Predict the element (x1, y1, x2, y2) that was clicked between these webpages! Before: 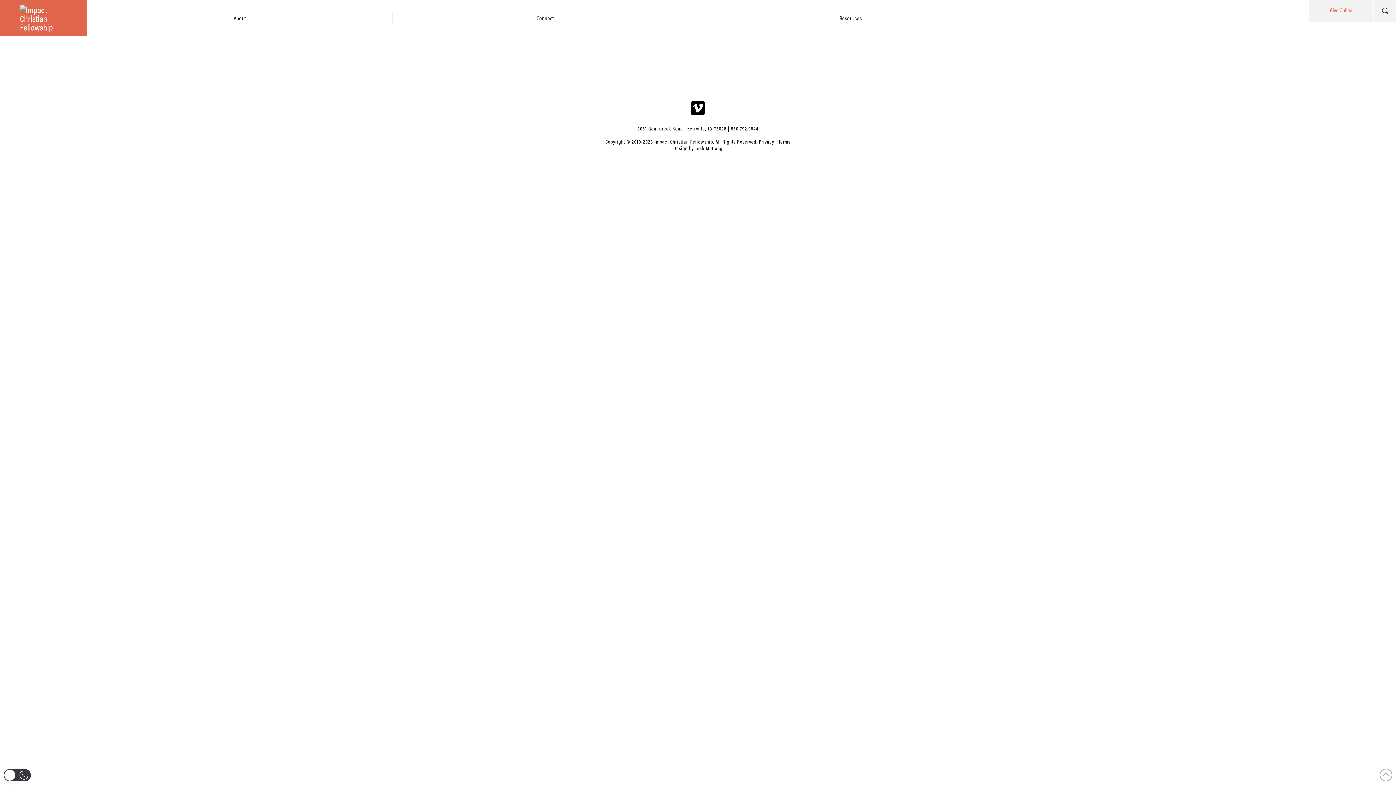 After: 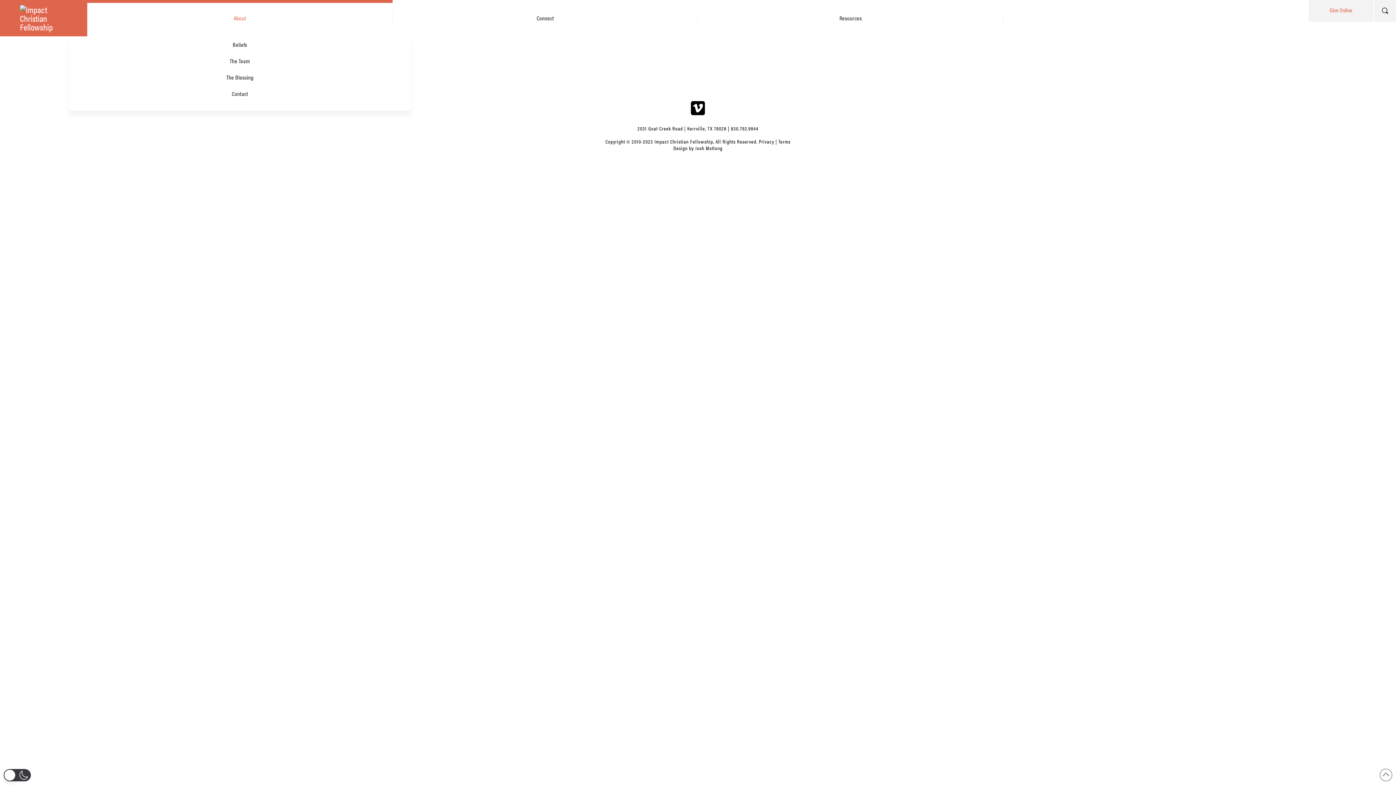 Action: label: About bbox: (87, 0, 392, 36)